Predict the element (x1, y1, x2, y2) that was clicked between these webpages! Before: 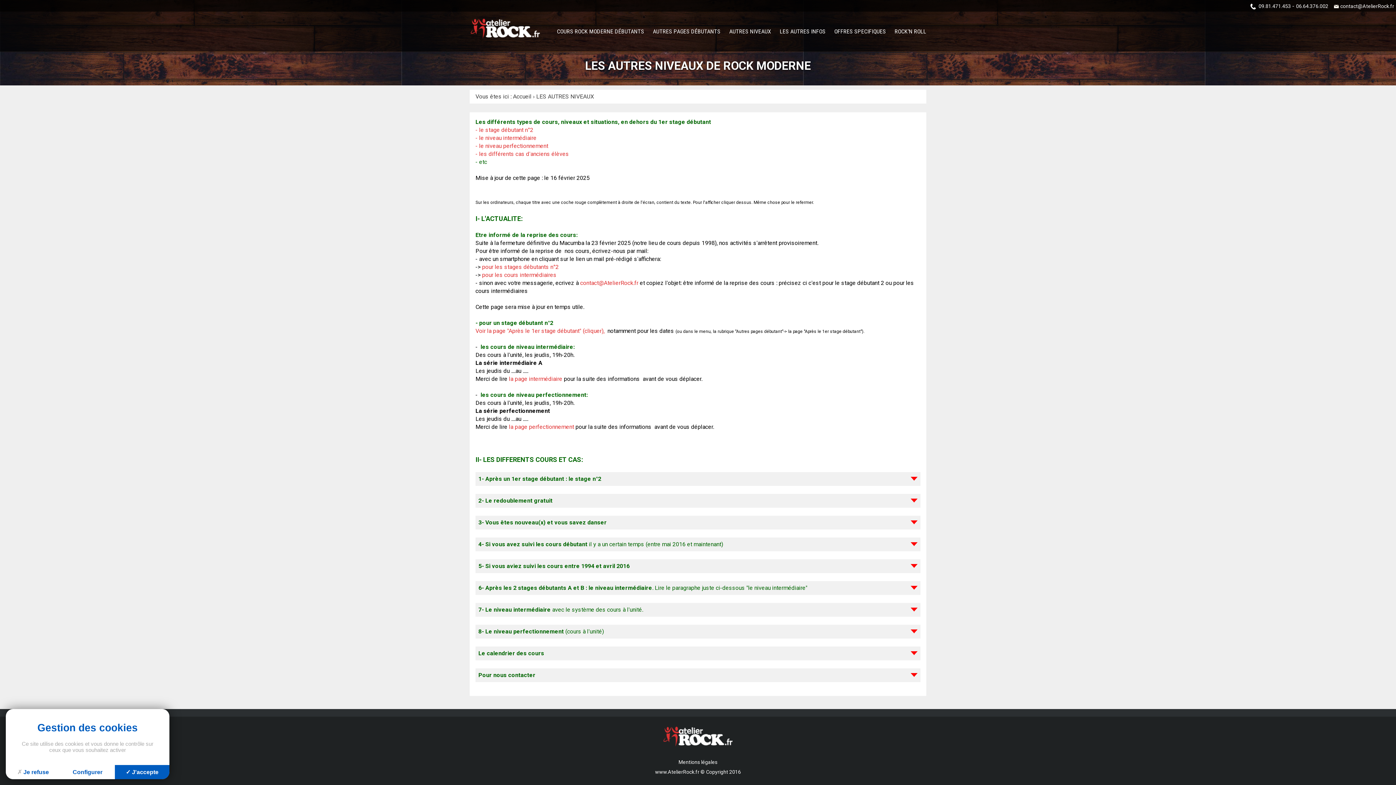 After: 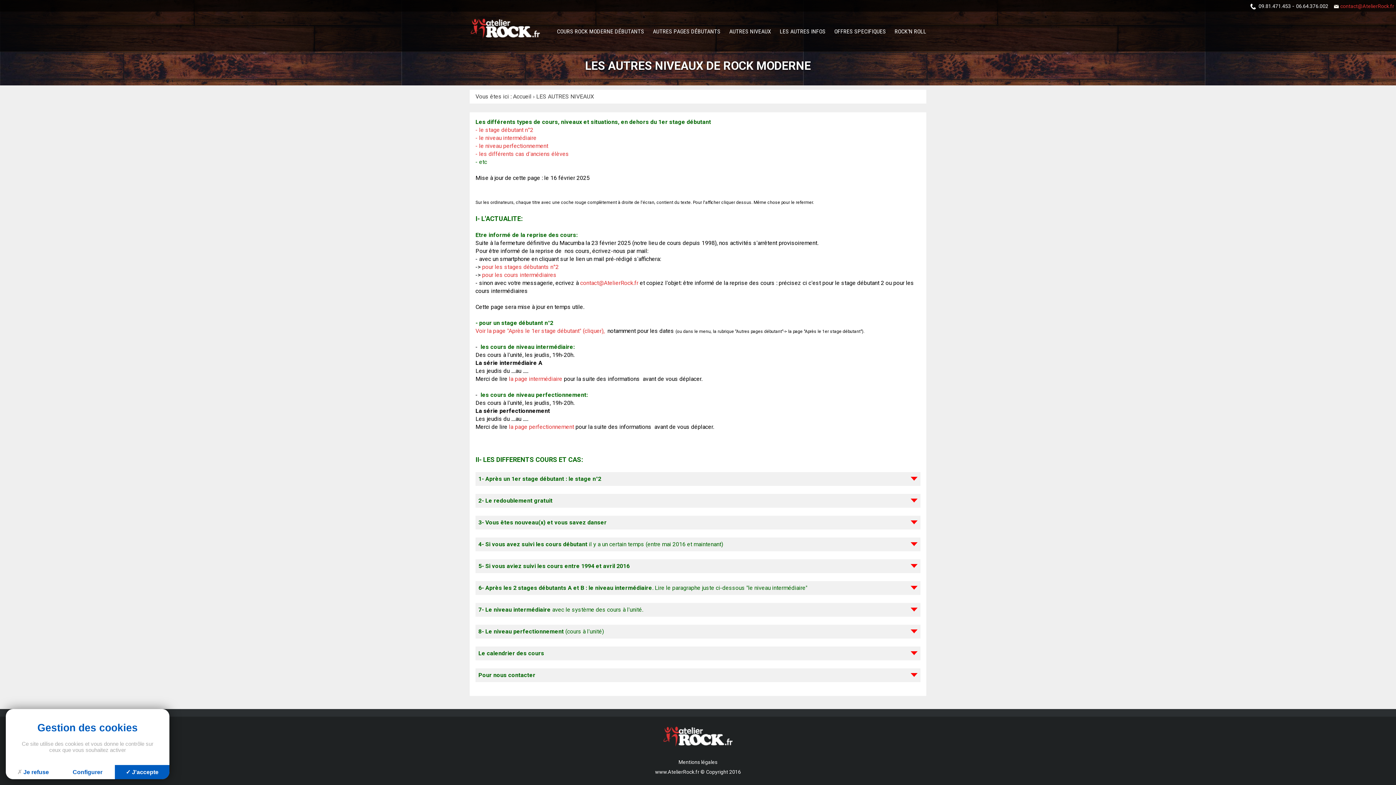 Action: bbox: (1333, 0, 1394, 11) label: contact@AtelierRock.fr